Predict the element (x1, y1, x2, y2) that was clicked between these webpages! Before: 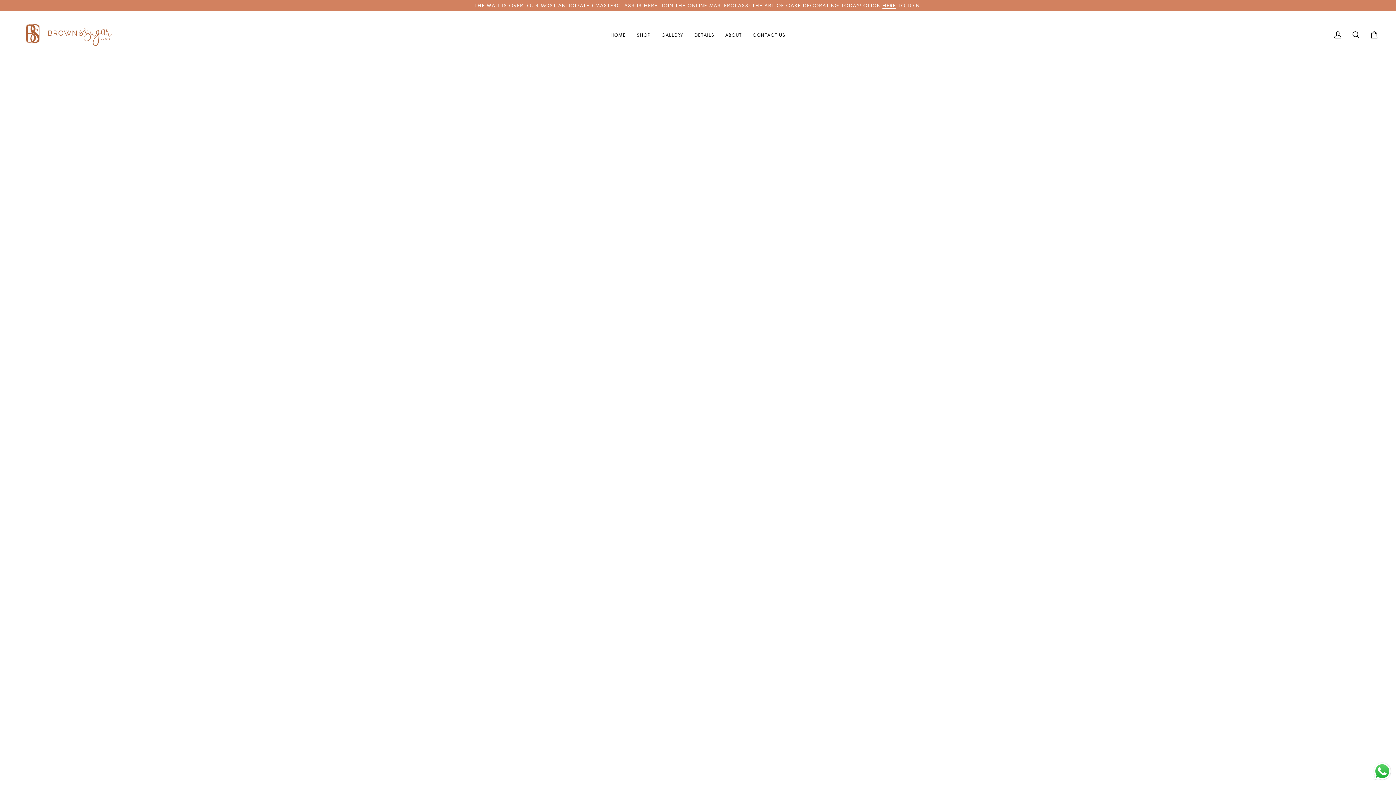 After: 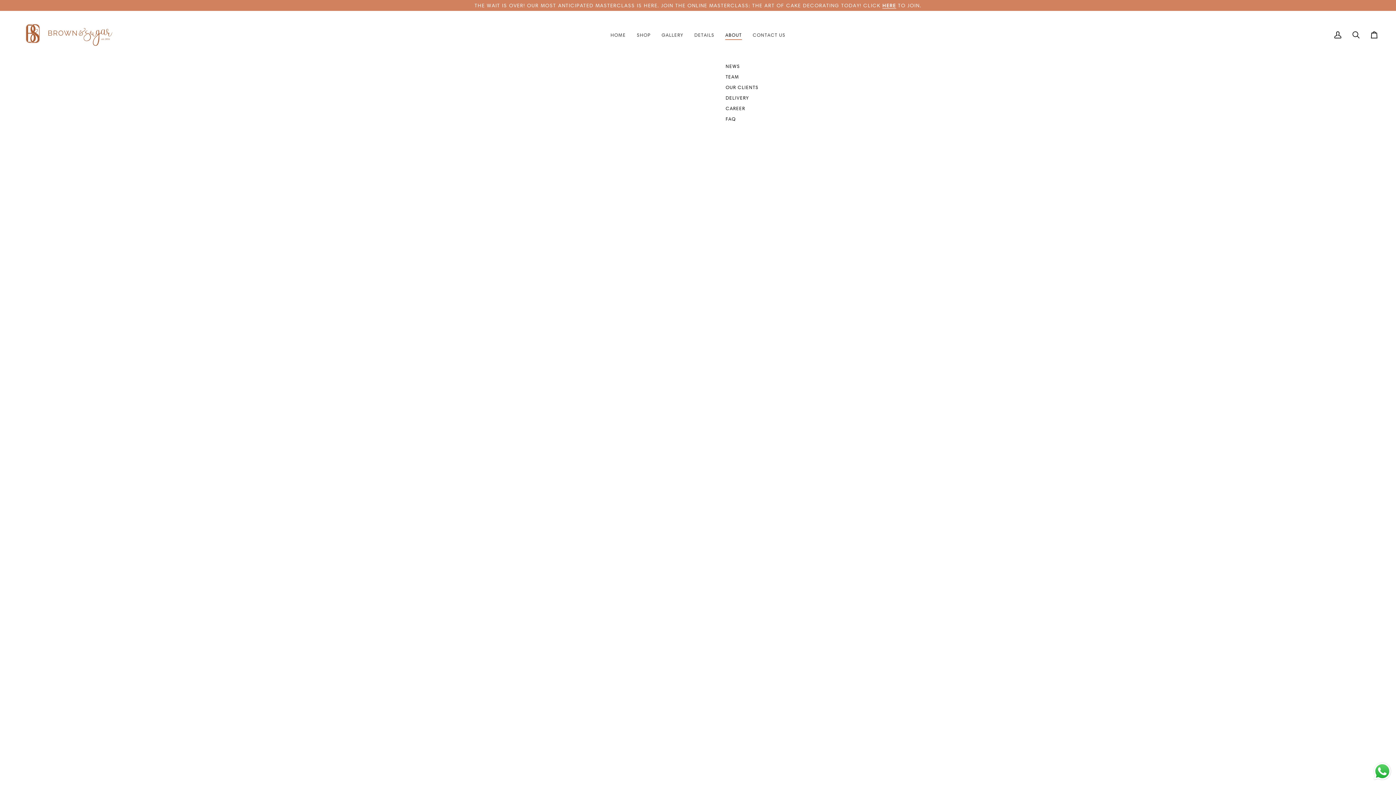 Action: bbox: (720, 10, 747, 58) label: ABOUT